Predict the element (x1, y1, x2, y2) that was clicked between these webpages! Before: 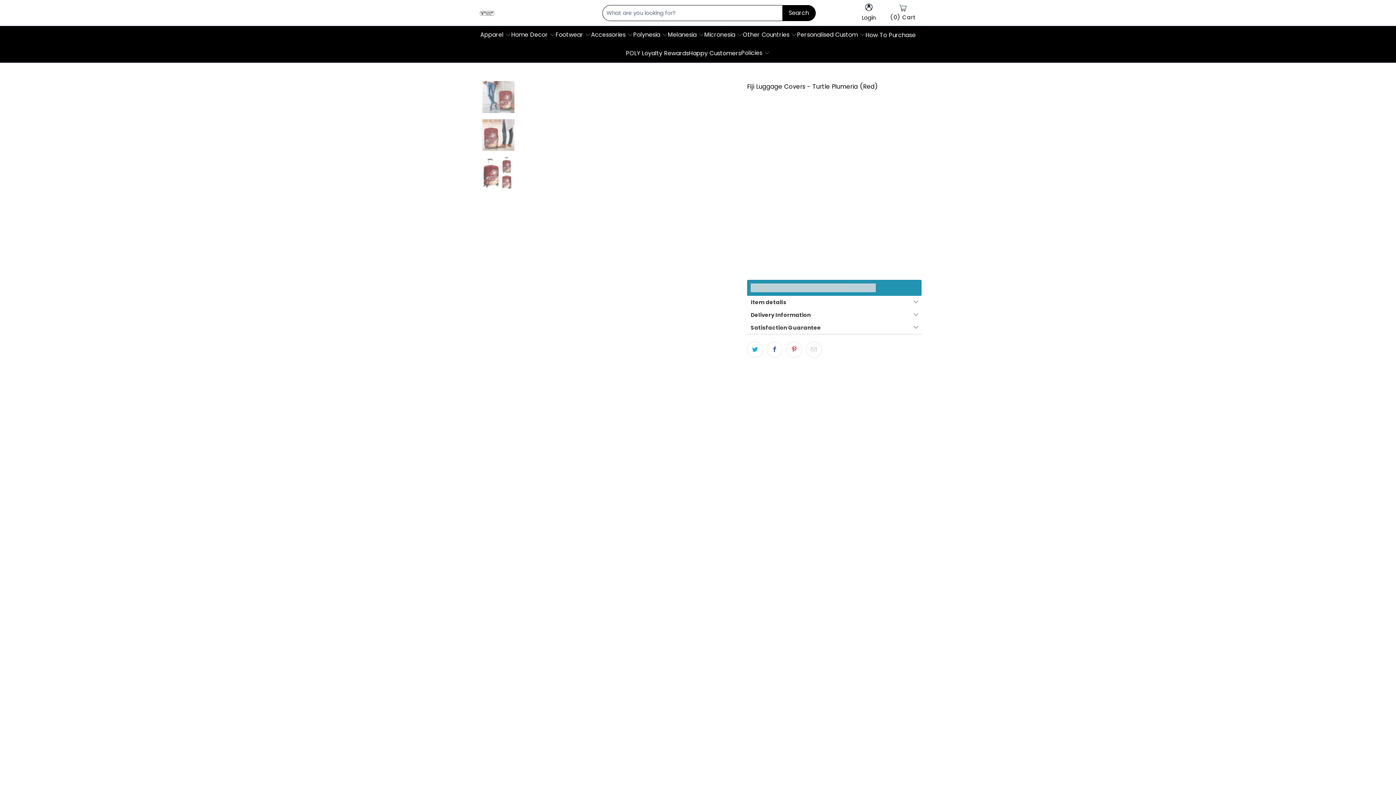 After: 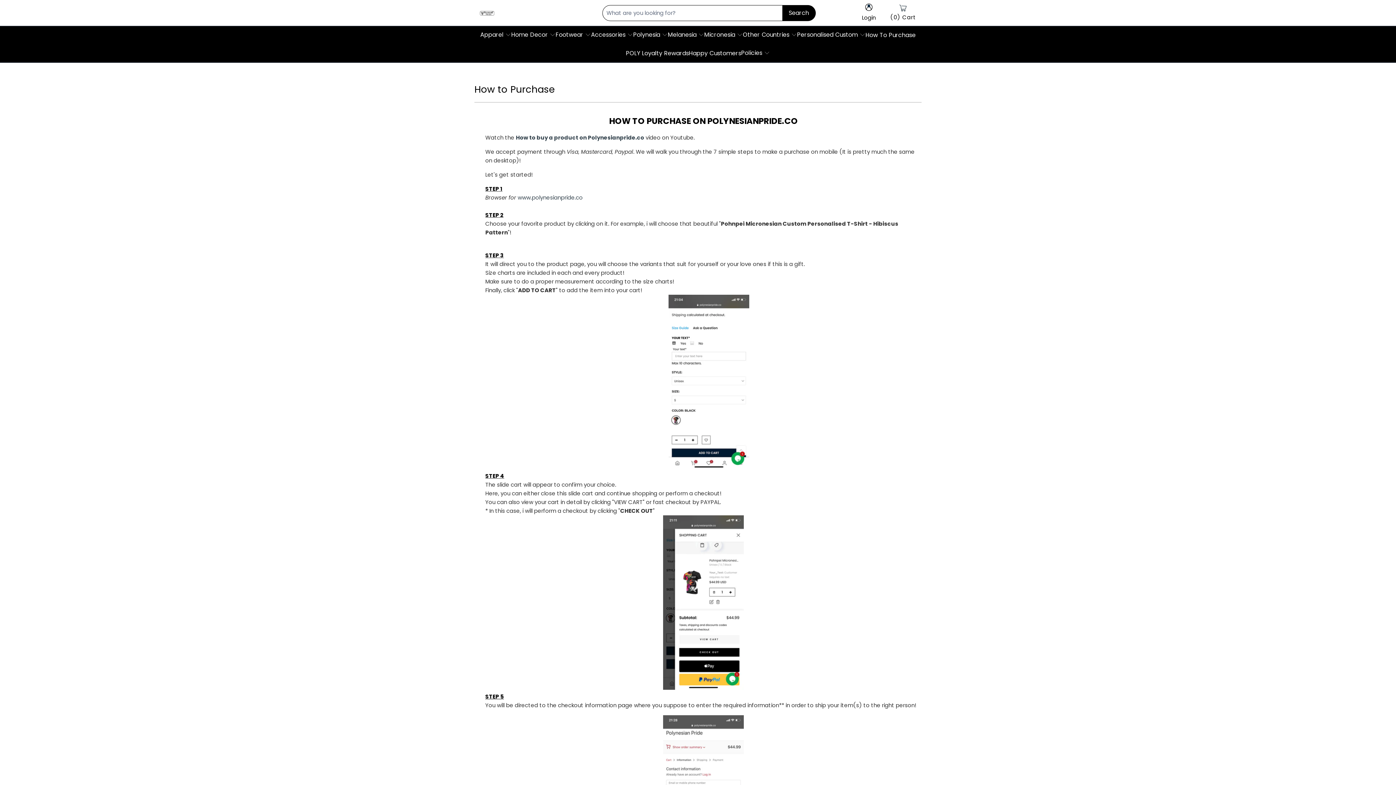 Action: label: How To Purchase bbox: (865, 26, 915, 44)